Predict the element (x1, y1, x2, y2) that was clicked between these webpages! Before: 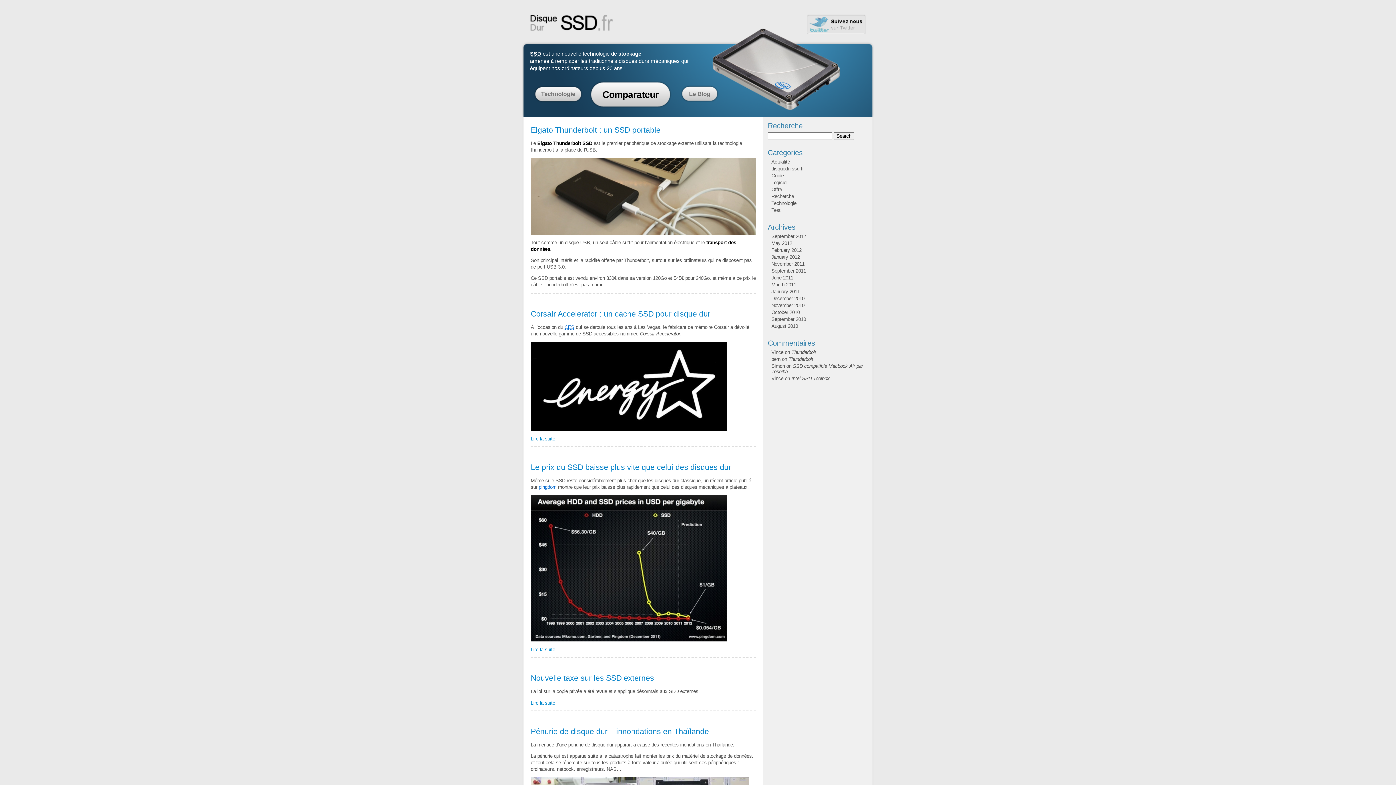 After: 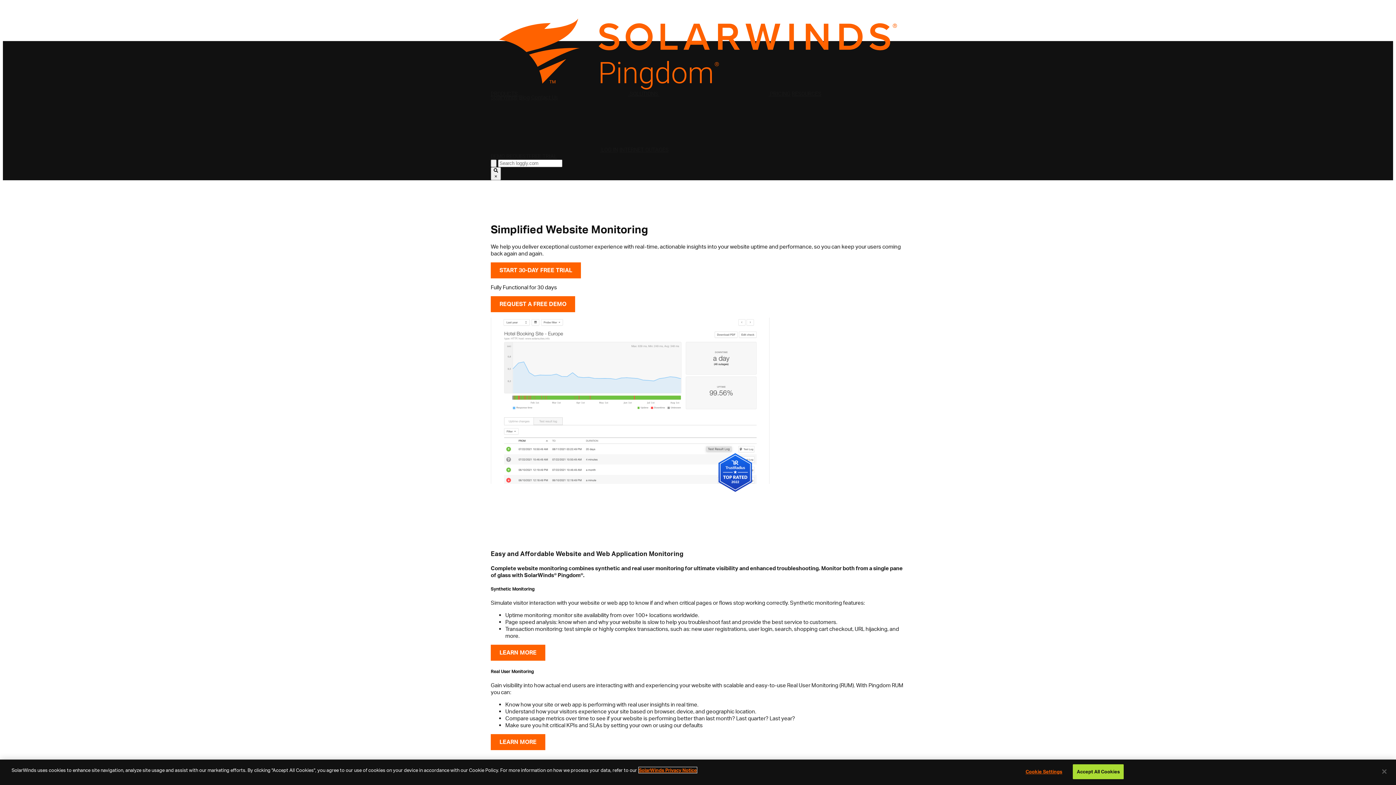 Action: label: pingdom bbox: (538, 484, 556, 490)